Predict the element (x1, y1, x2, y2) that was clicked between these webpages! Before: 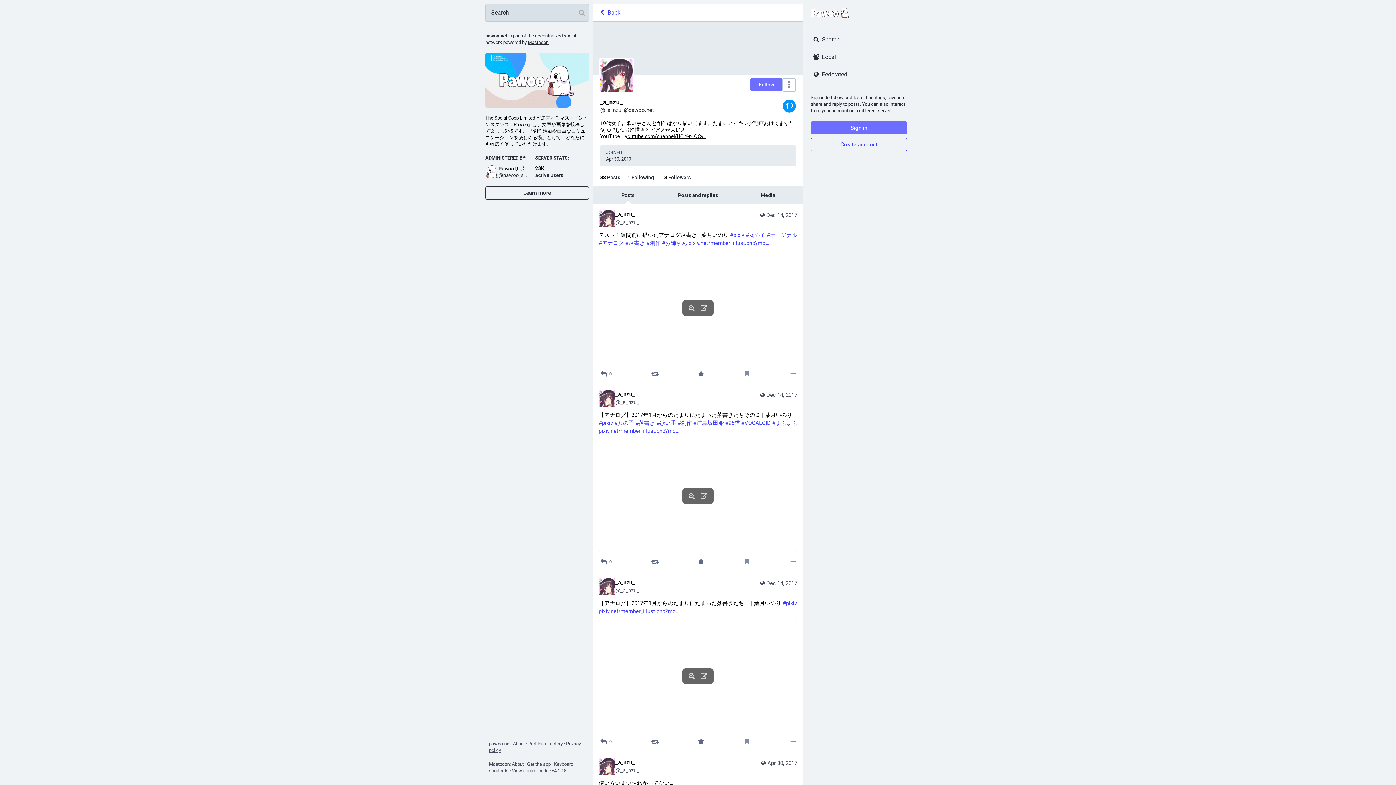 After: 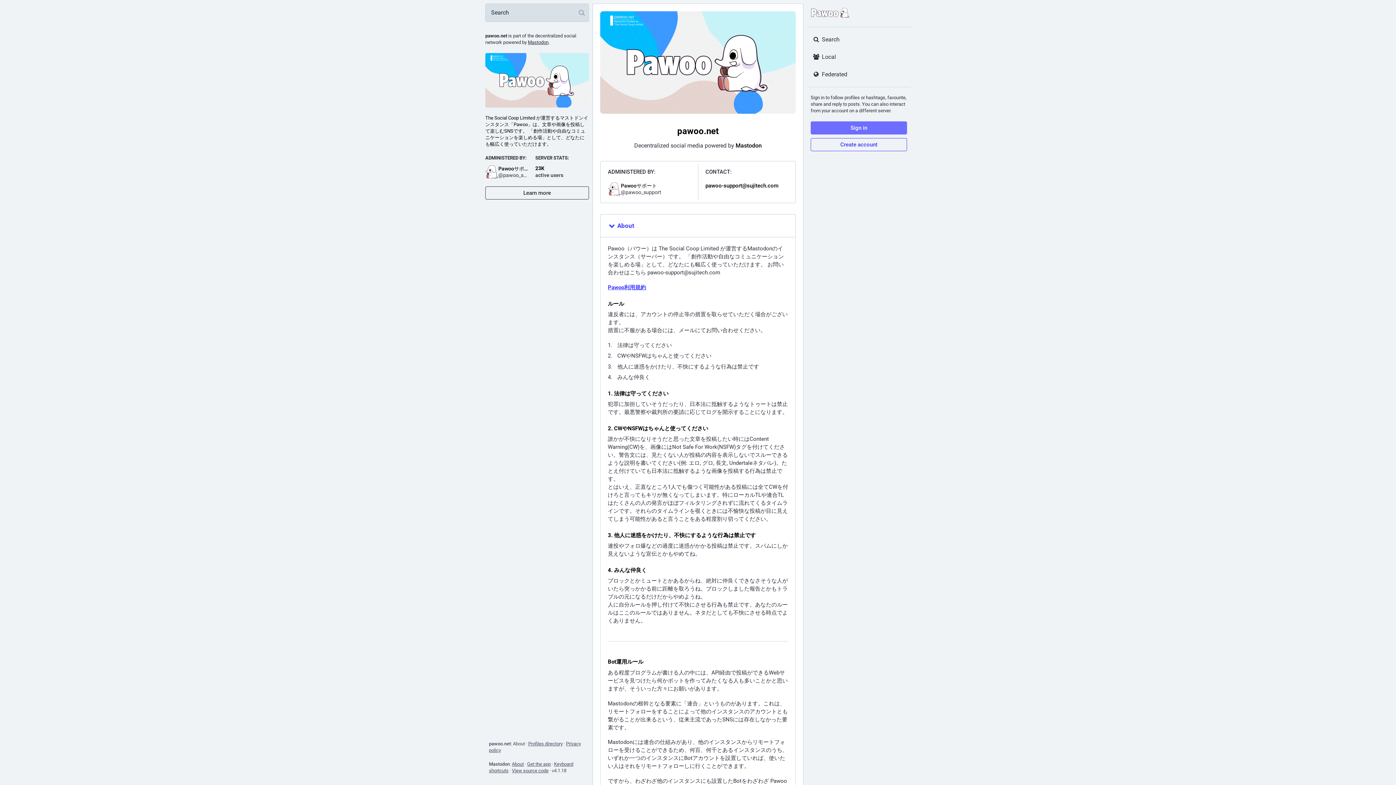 Action: label: About bbox: (513, 741, 525, 746)